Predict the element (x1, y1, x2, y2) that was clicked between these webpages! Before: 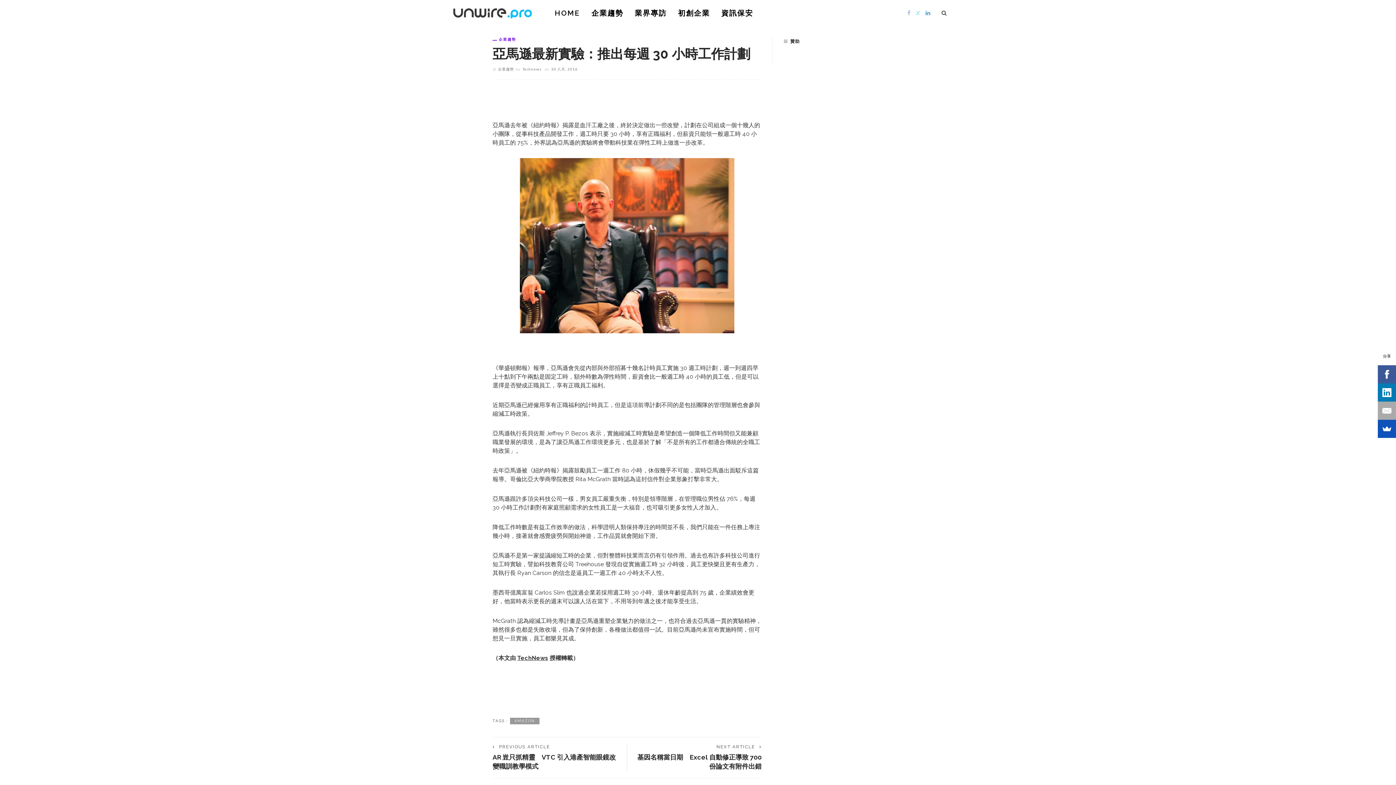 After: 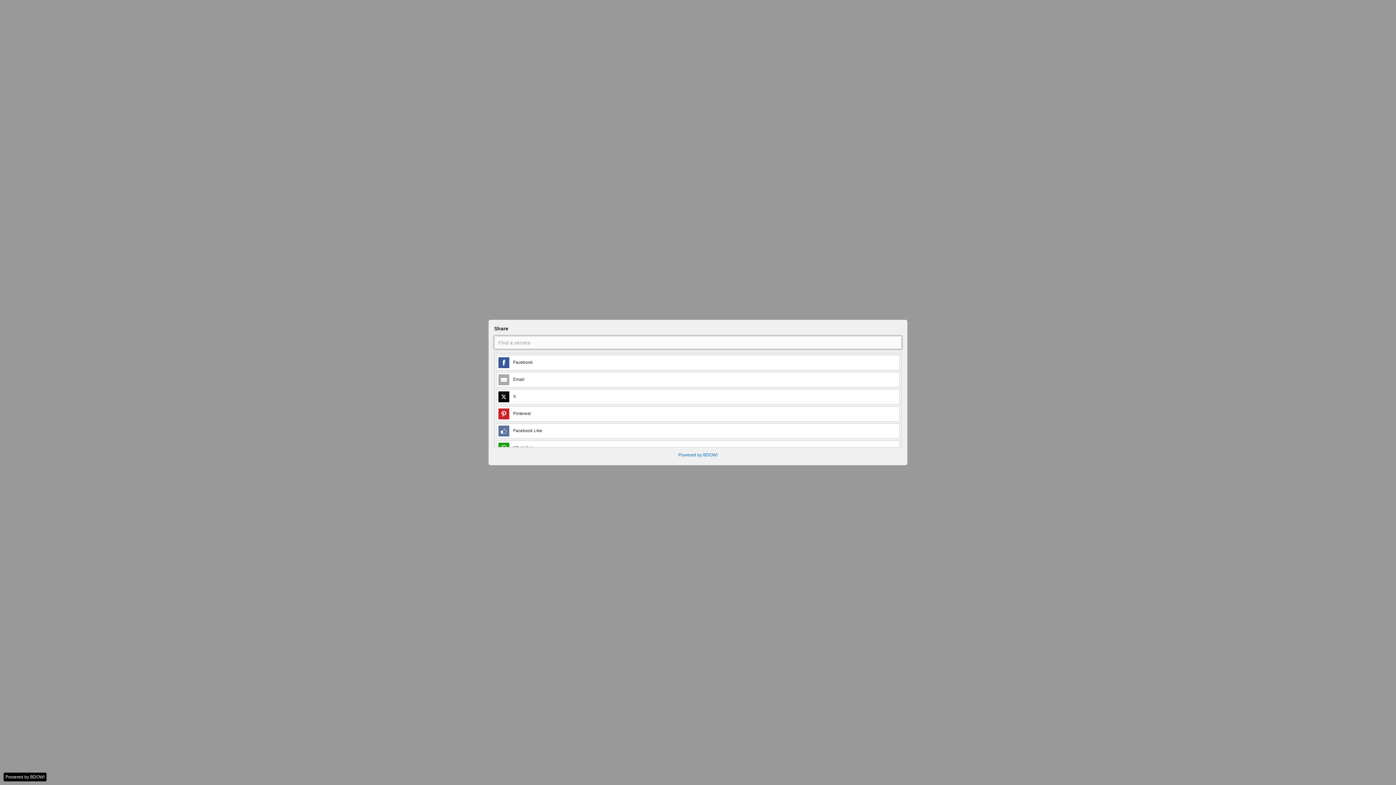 Action: bbox: (1380, 420, 1398, 438)